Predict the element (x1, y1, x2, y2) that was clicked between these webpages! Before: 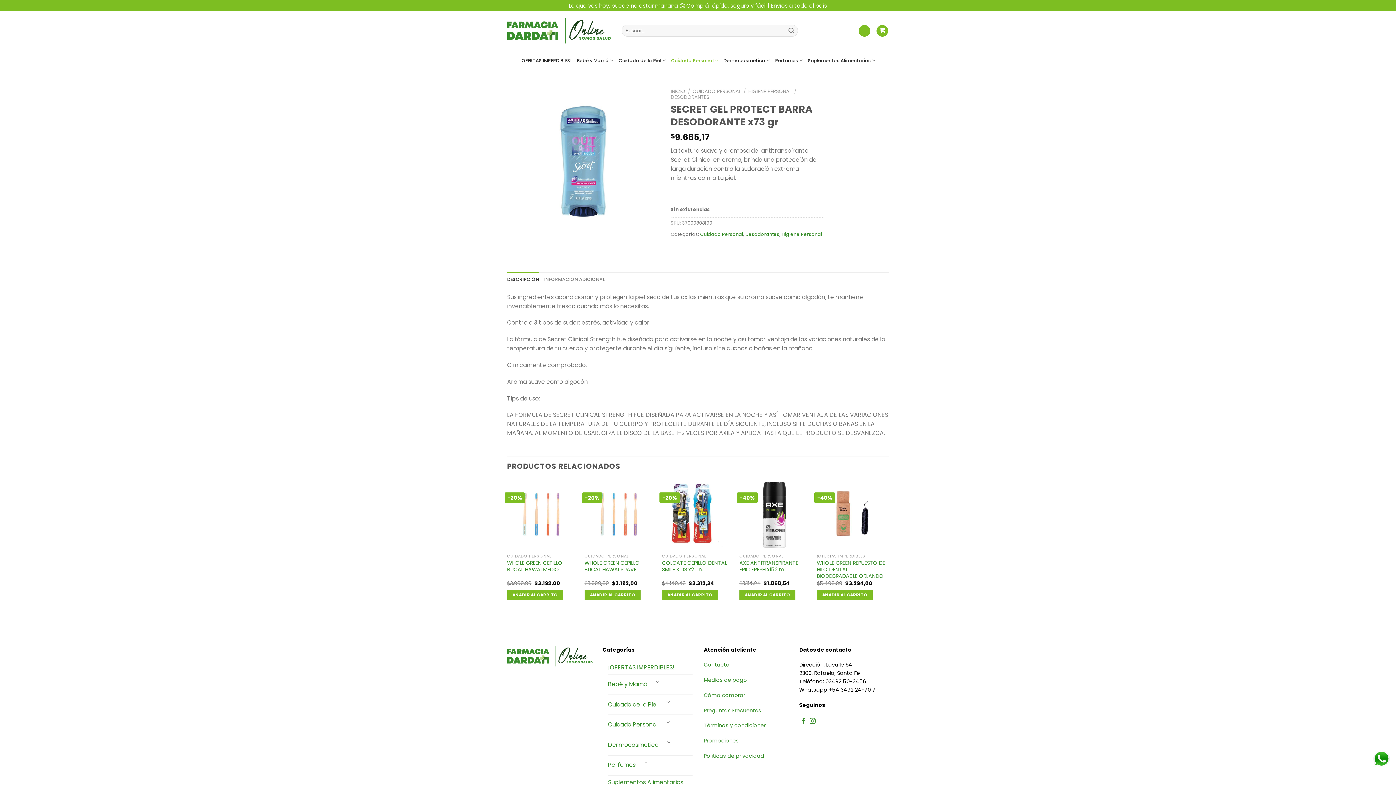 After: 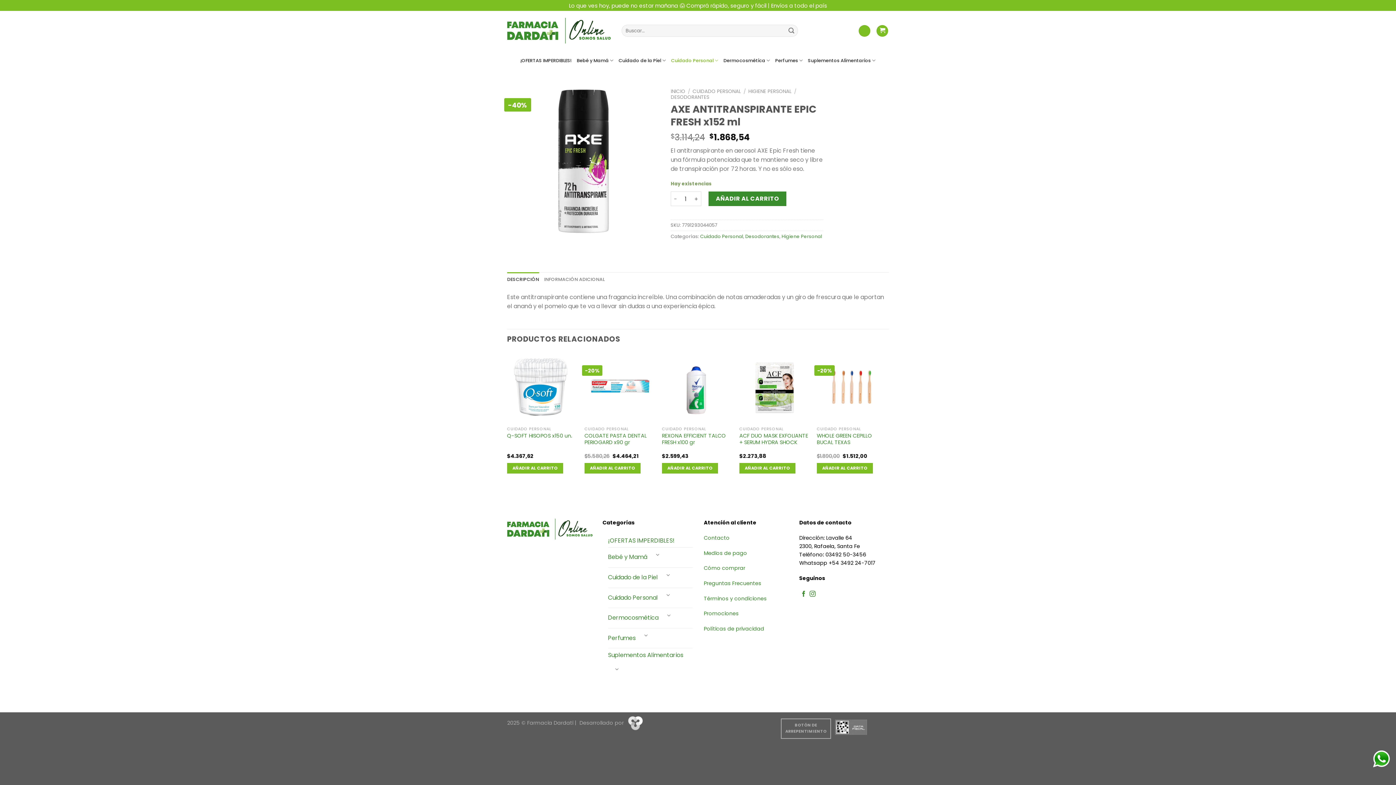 Action: label: AXE ANTITRANSPIRANTE EPIC FRESH x152 ml bbox: (739, 559, 809, 572)